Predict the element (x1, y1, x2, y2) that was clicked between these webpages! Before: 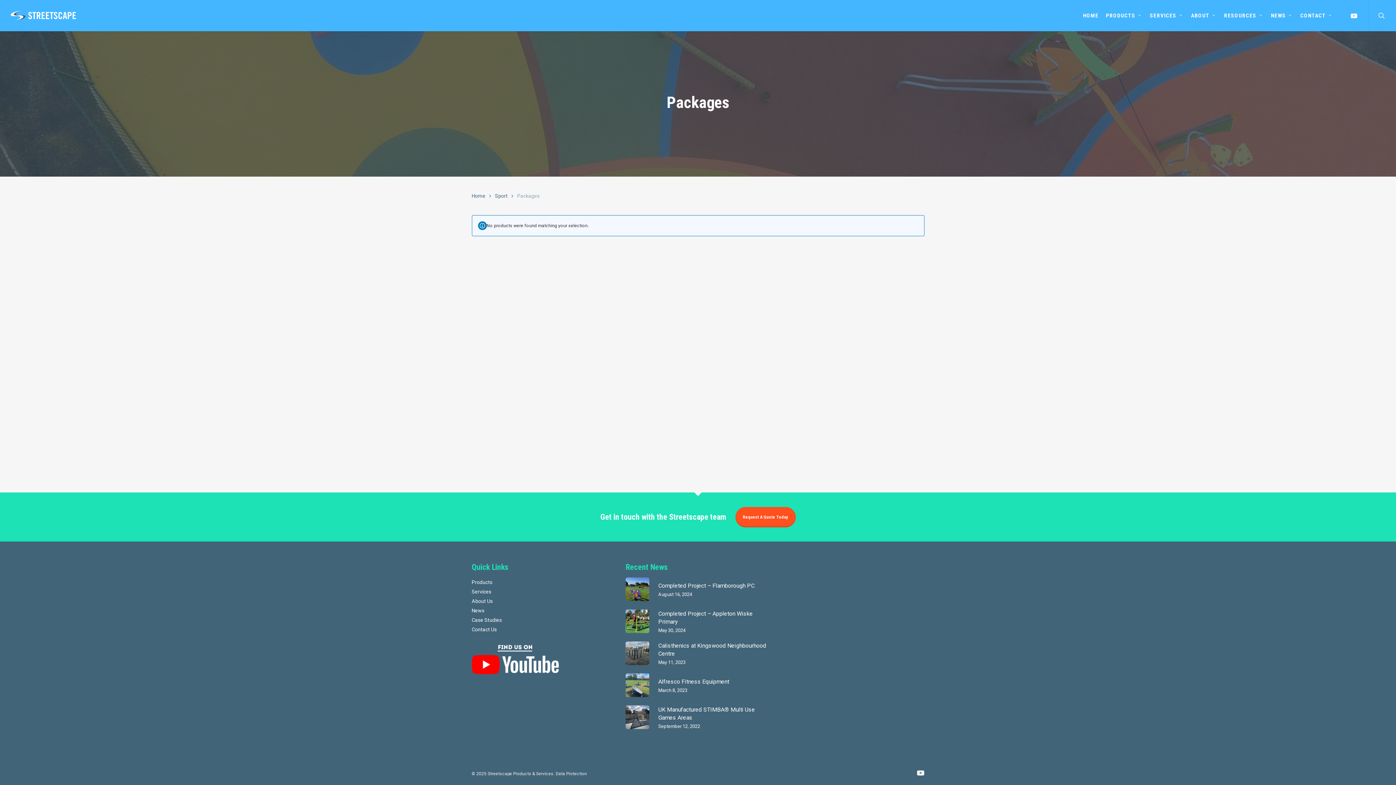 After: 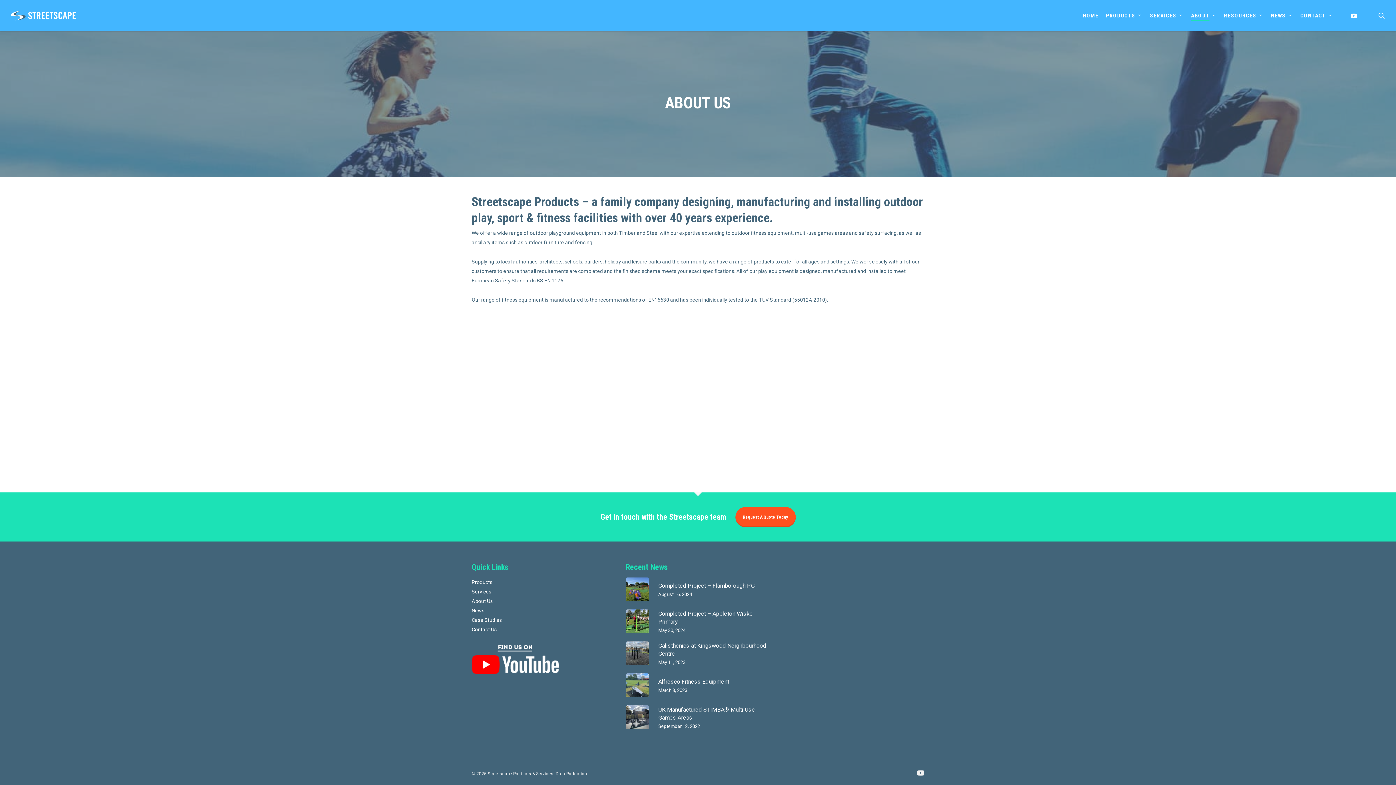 Action: label: About Us bbox: (471, 598, 492, 604)